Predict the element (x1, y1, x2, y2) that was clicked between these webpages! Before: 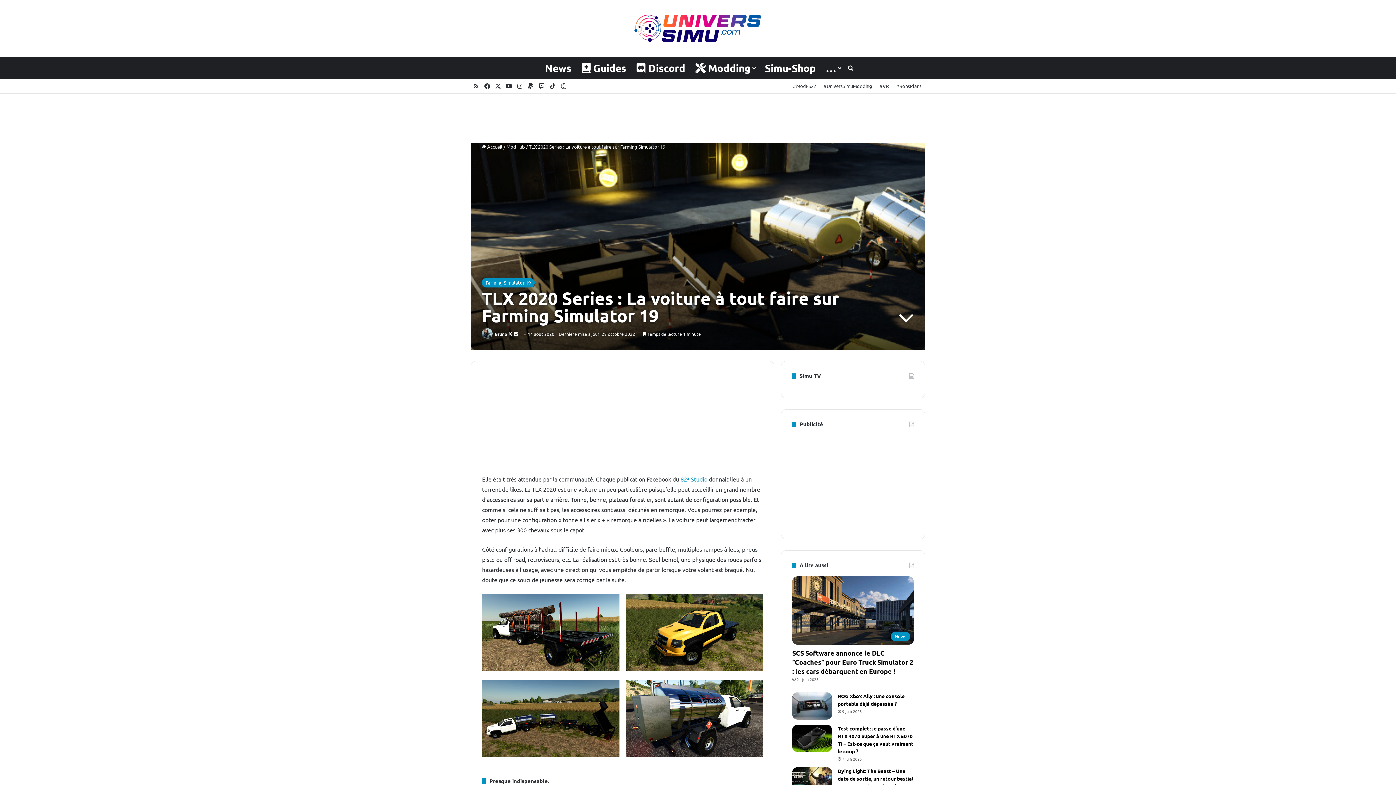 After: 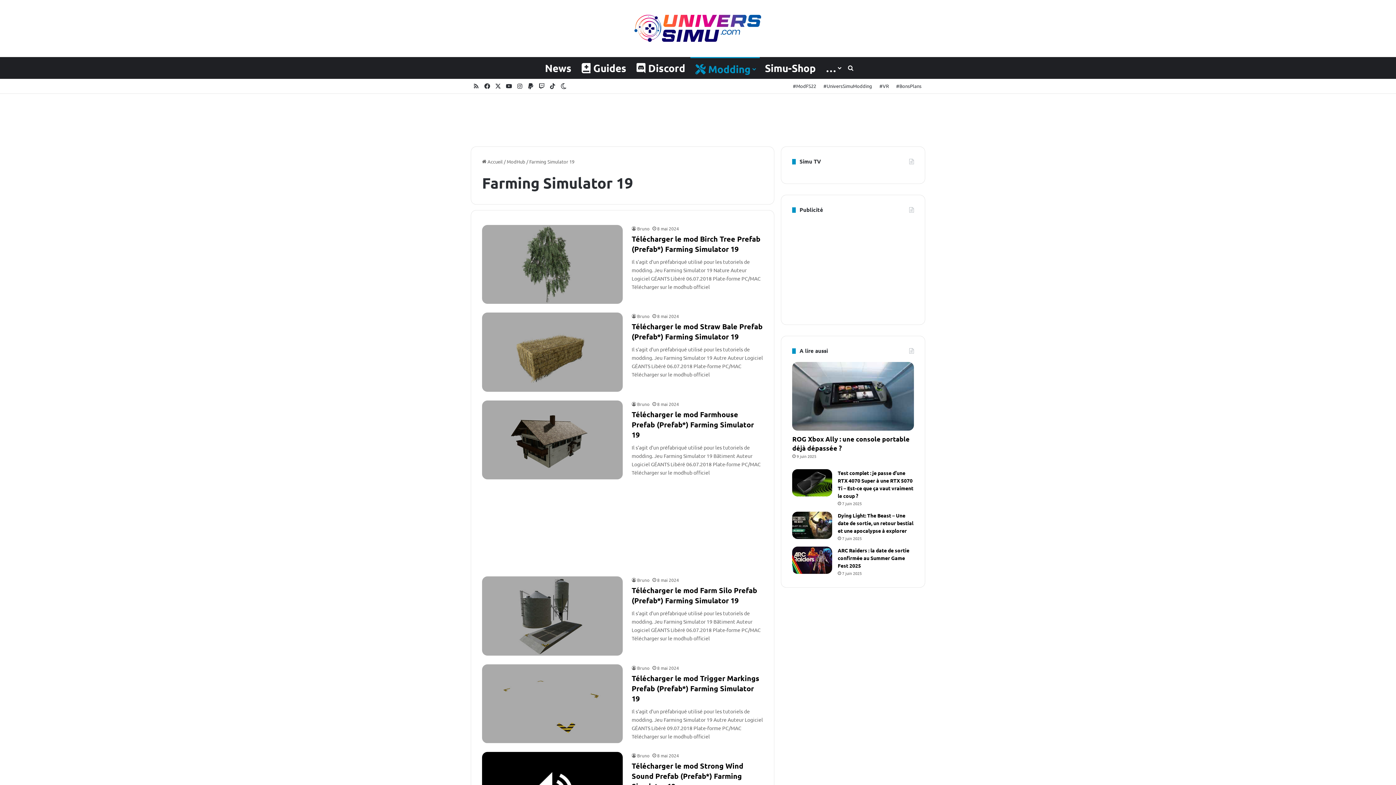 Action: bbox: (481, 278, 534, 287) label: Farming Simulator 19